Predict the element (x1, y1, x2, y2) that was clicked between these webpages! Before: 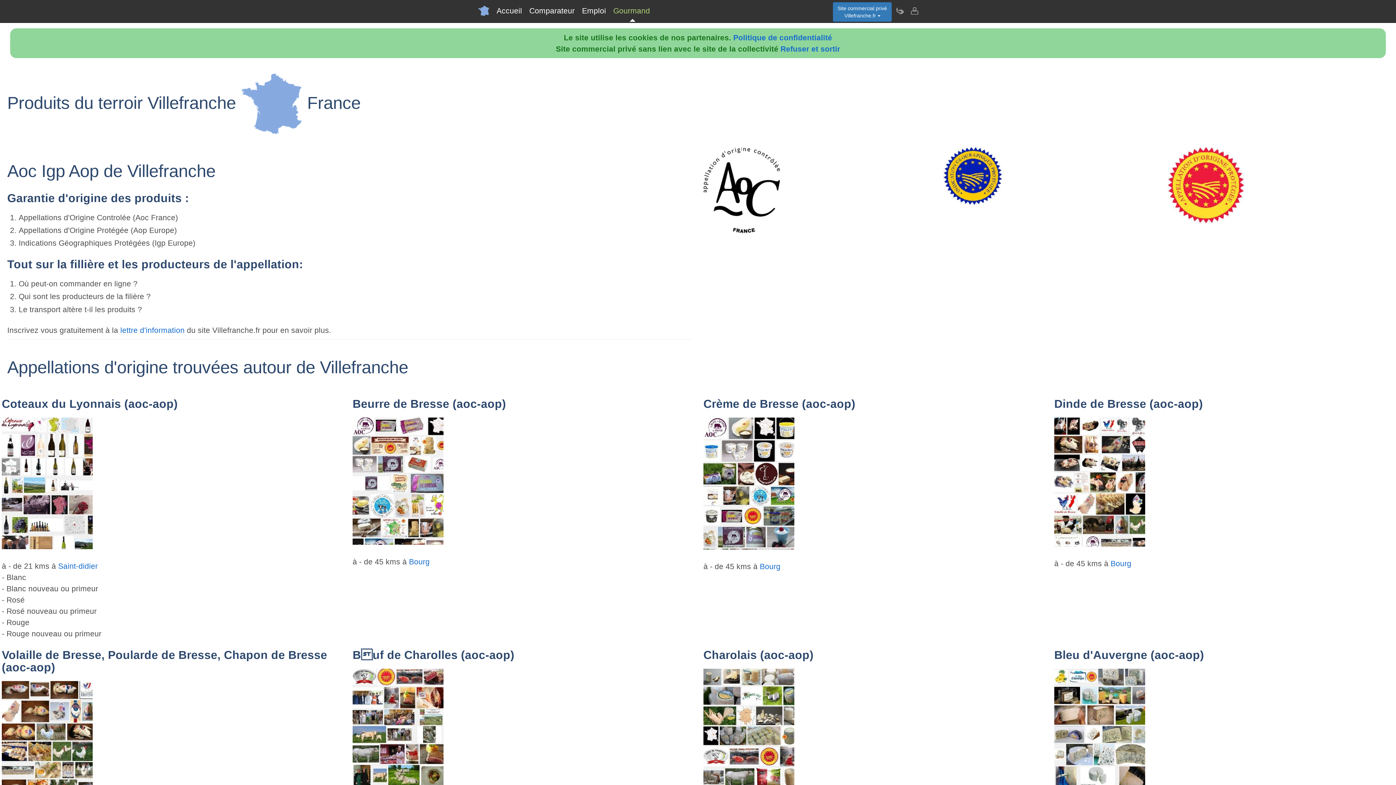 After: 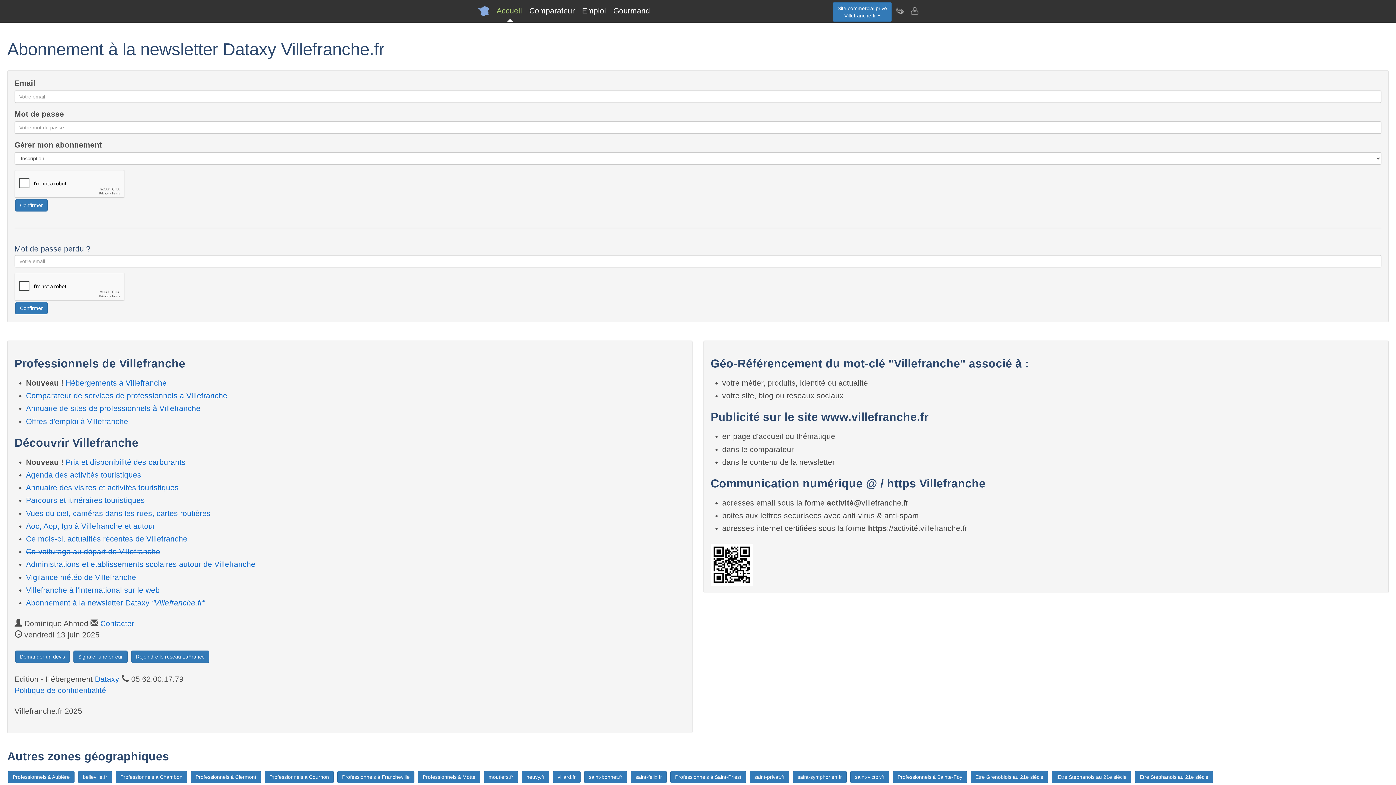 Action: bbox: (892, 0, 907, 21) label: Newsletter Villefranche.fr